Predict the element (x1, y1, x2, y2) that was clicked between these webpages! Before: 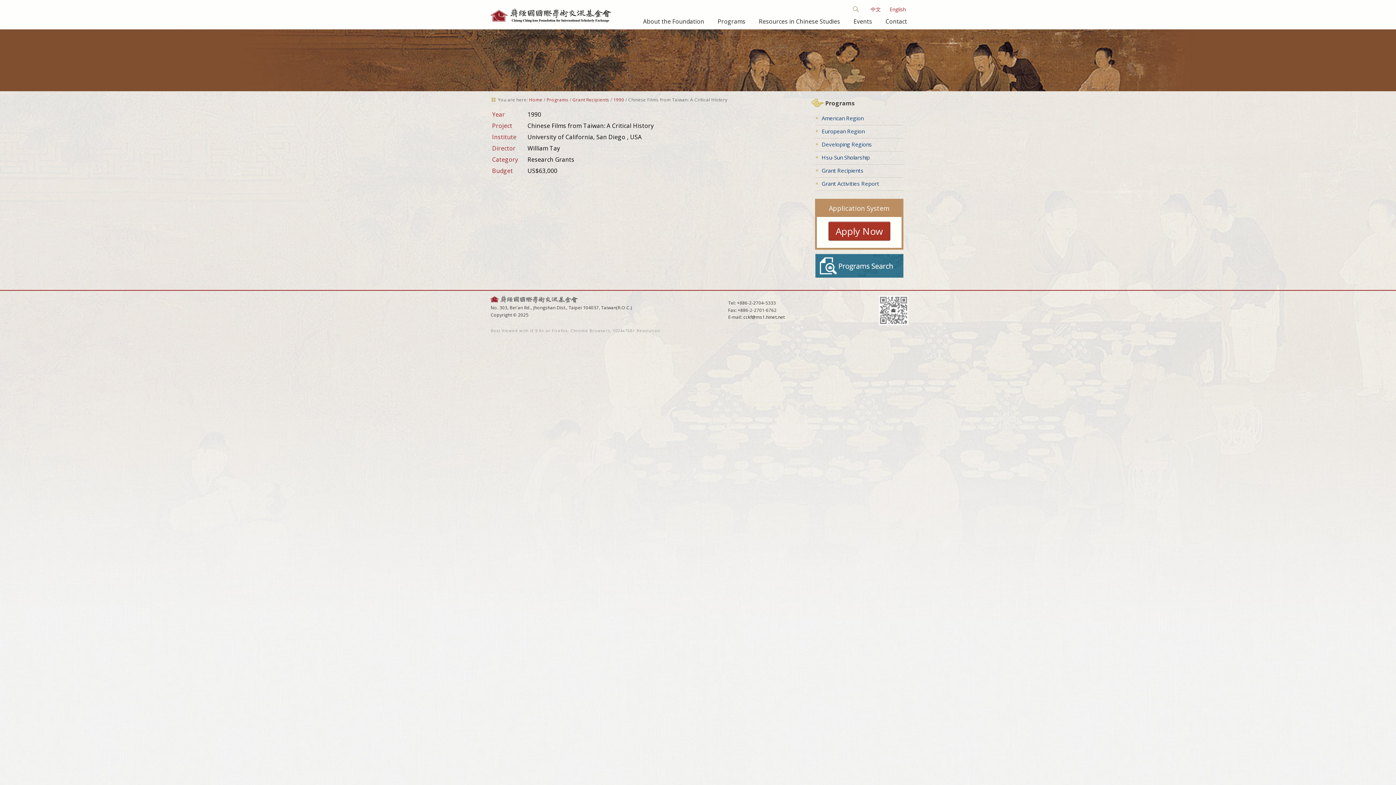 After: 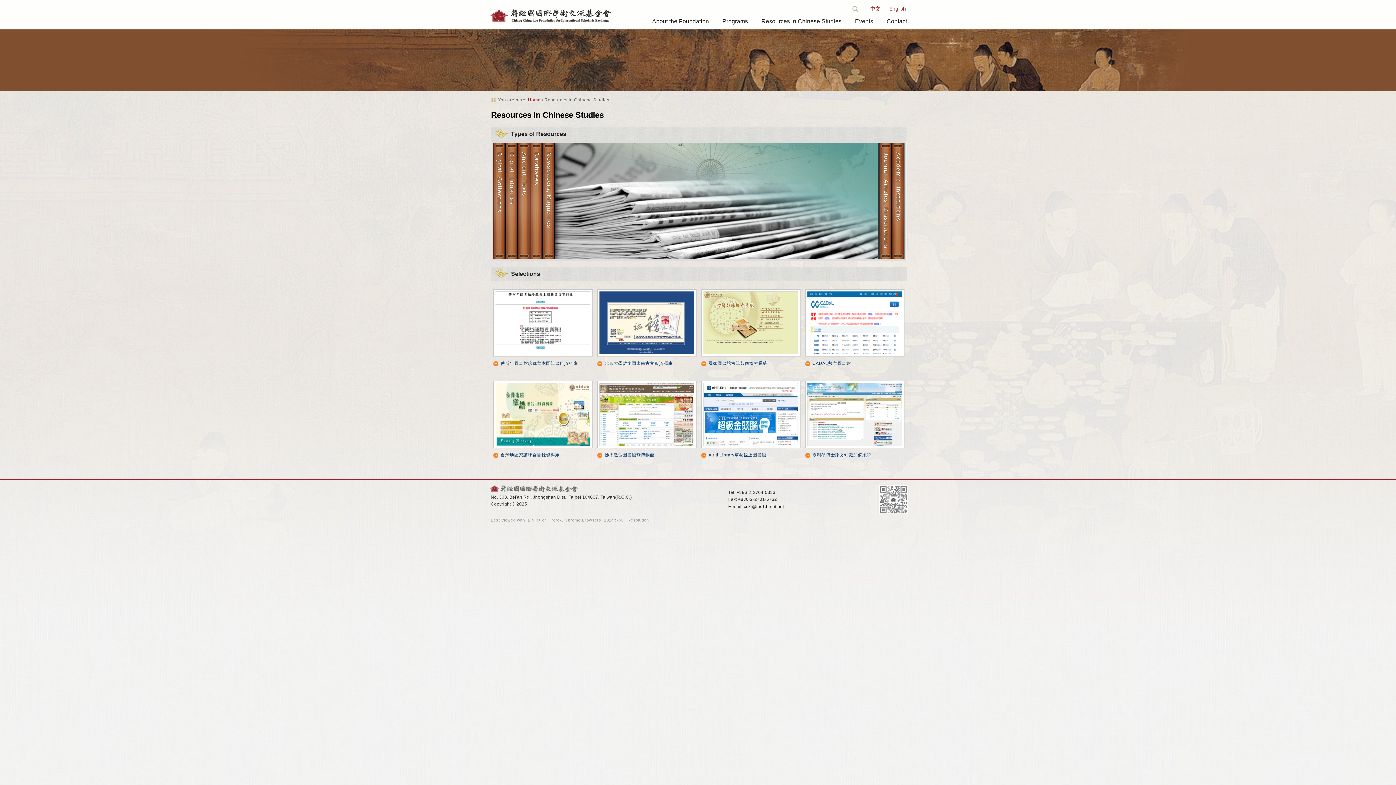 Action: label: Resources in Chinese Studies bbox: (759, 14, 840, 28)